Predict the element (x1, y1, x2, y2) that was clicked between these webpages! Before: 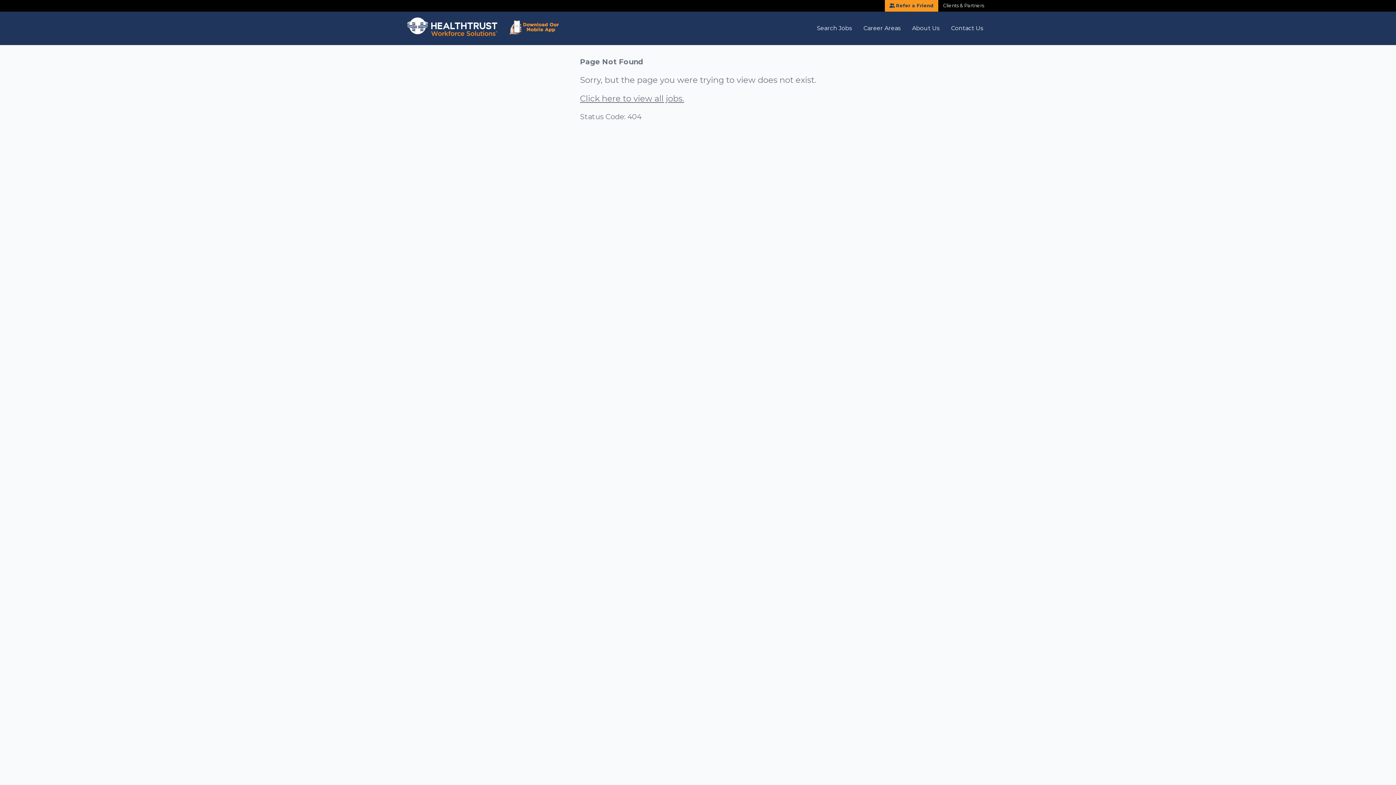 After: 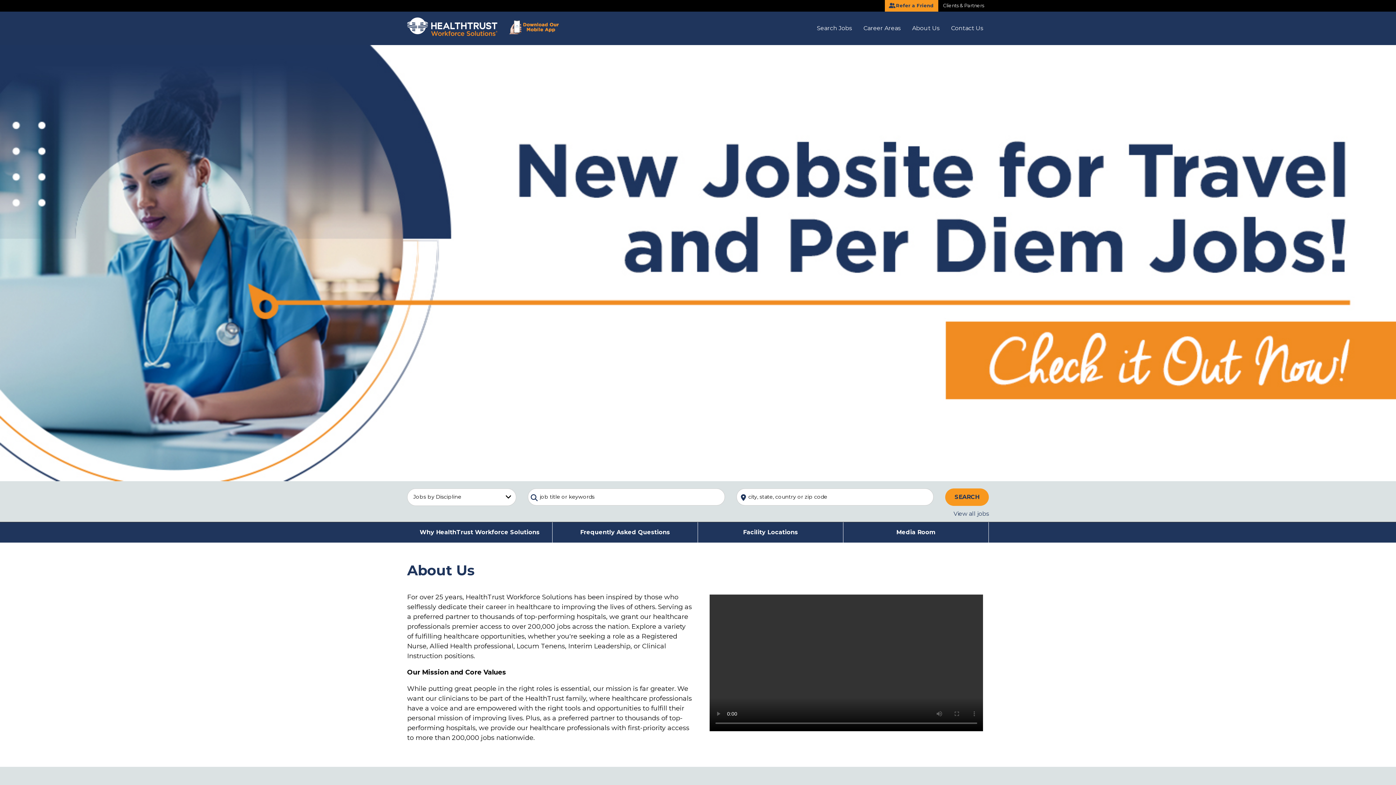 Action: bbox: (906, 11, 945, 44) label: About Us